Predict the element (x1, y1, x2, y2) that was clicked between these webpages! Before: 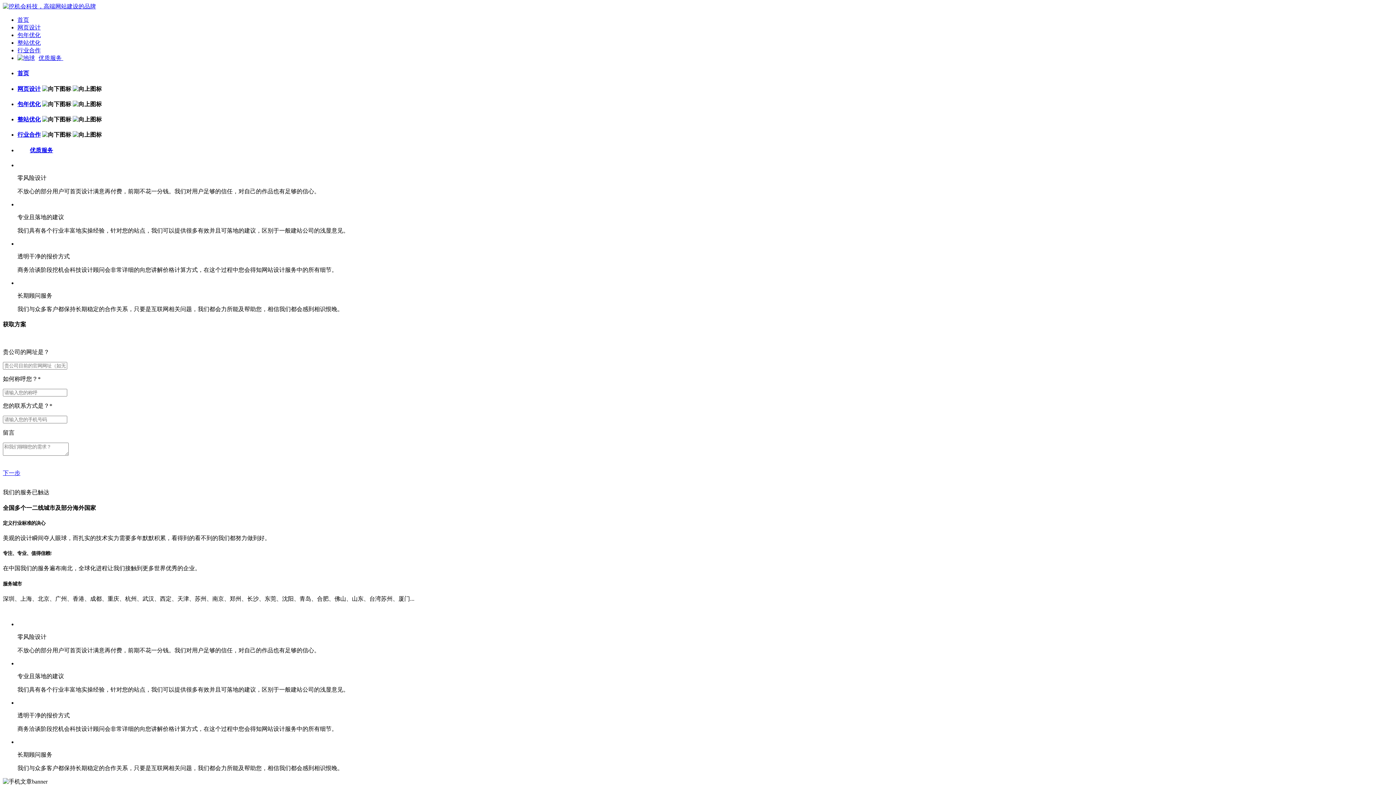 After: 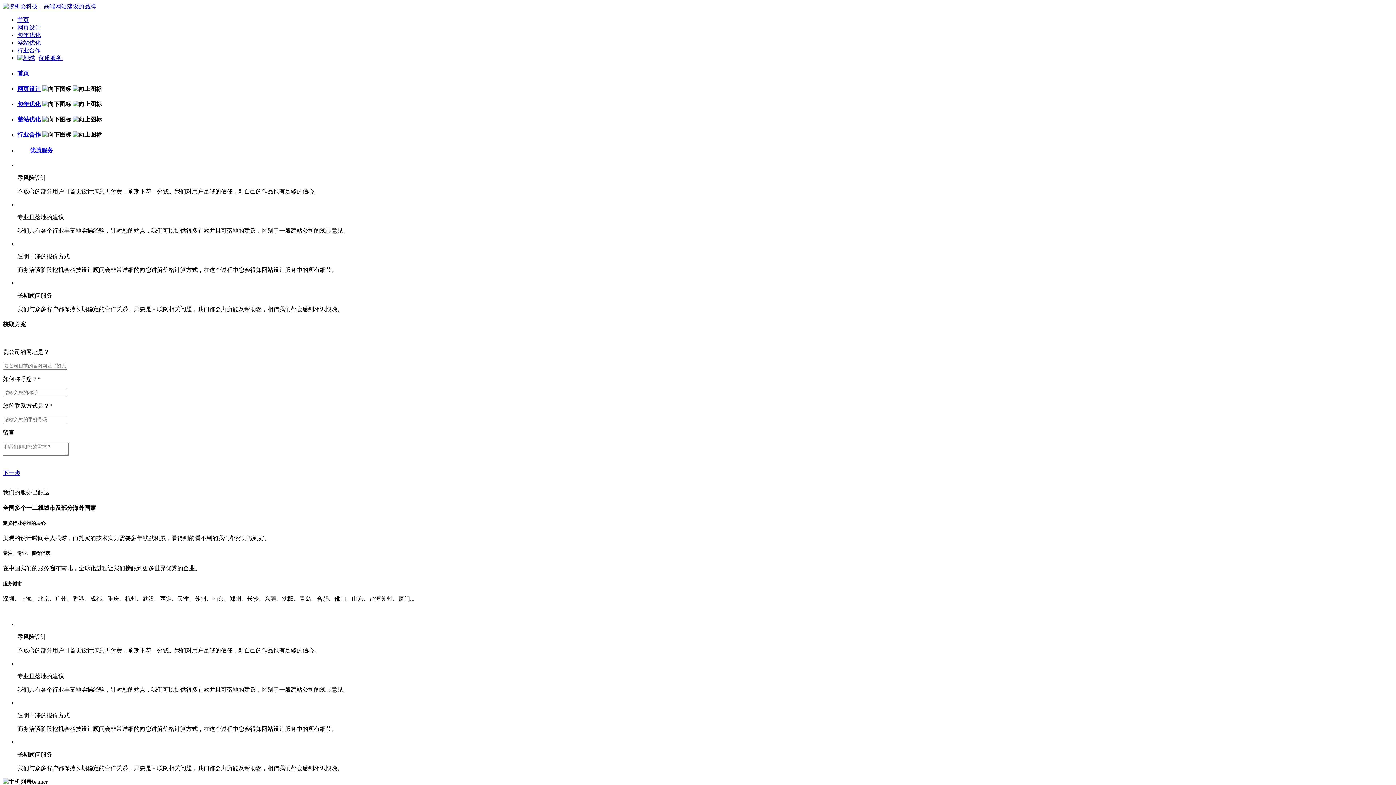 Action: label: 行业合作 bbox: (17, 131, 40, 137)